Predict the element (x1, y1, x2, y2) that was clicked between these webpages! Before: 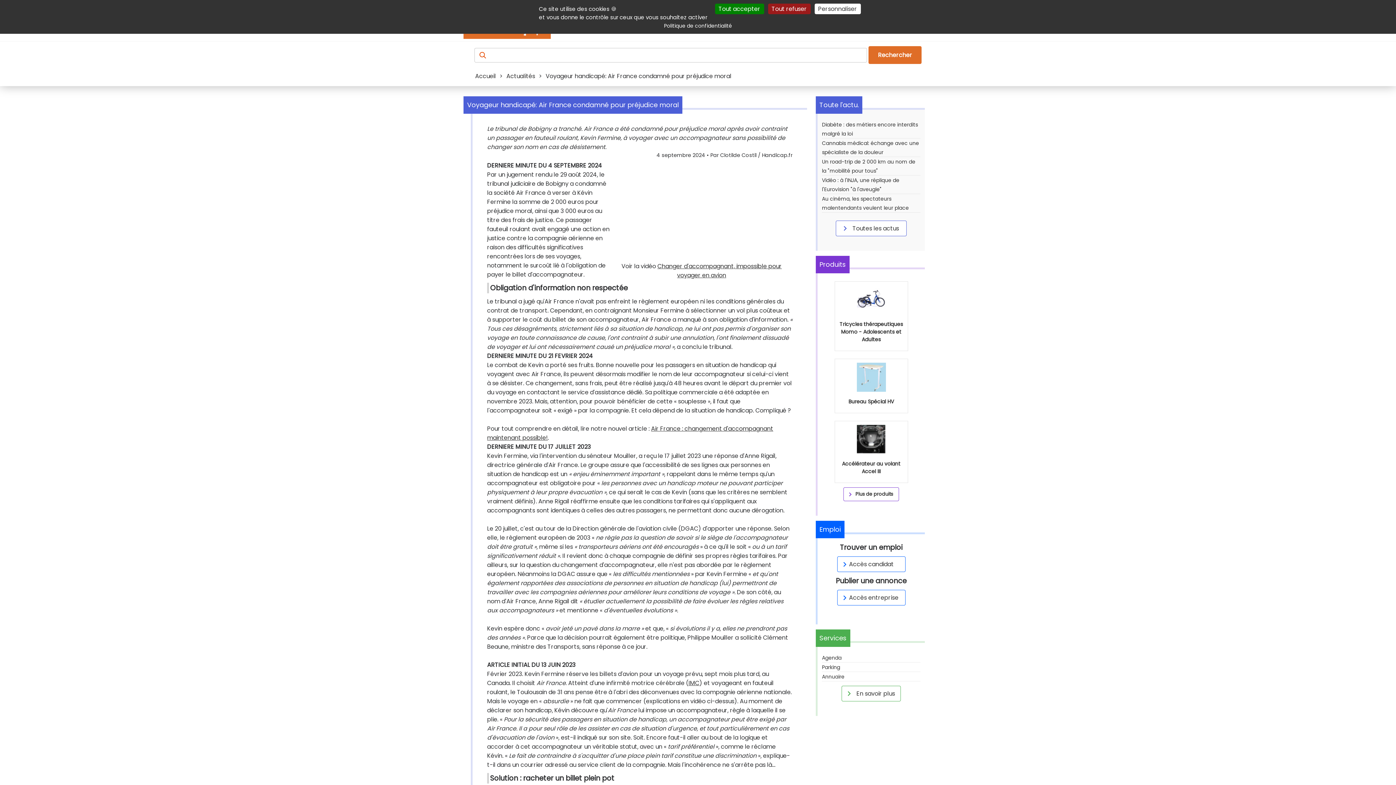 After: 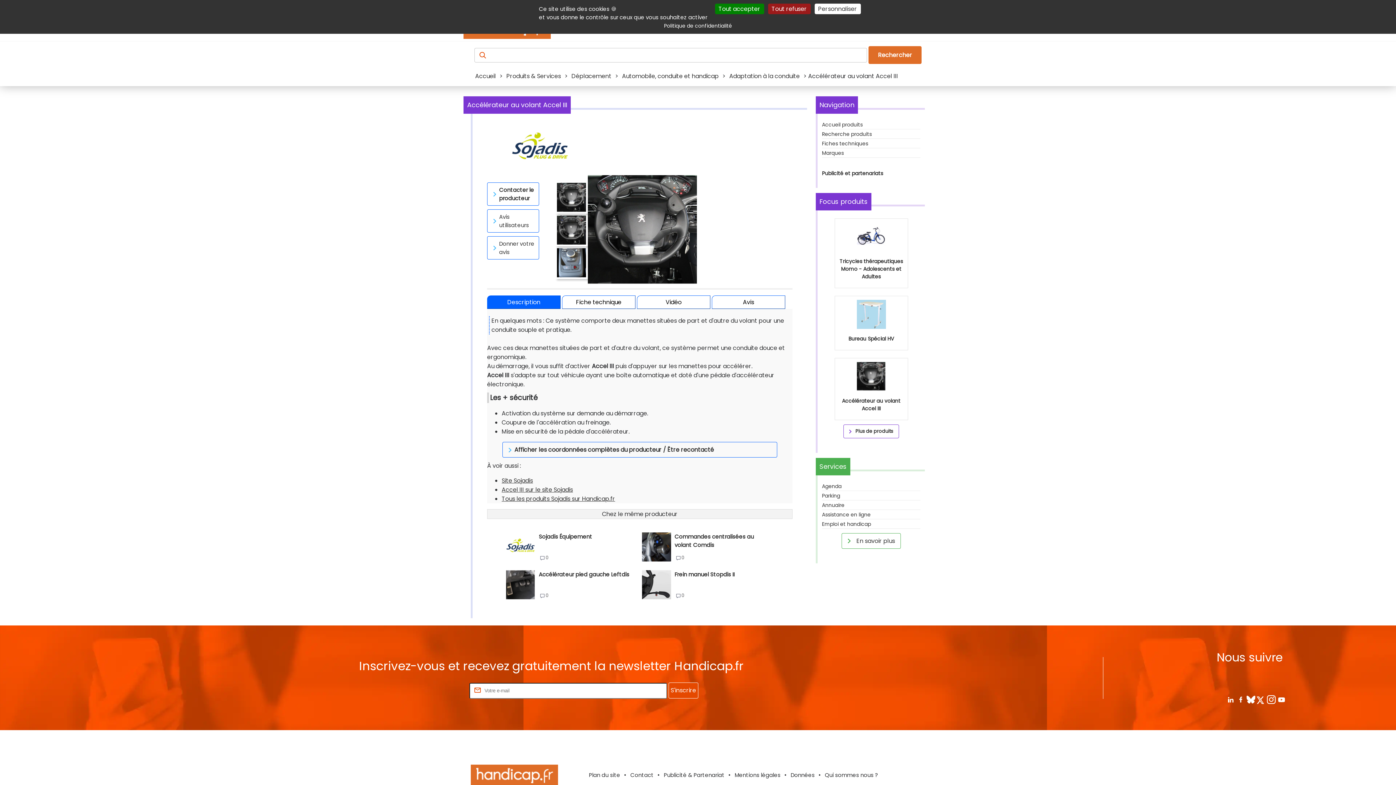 Action: label: Accélérateur au volant Accel III bbox: (835, 421, 907, 475)